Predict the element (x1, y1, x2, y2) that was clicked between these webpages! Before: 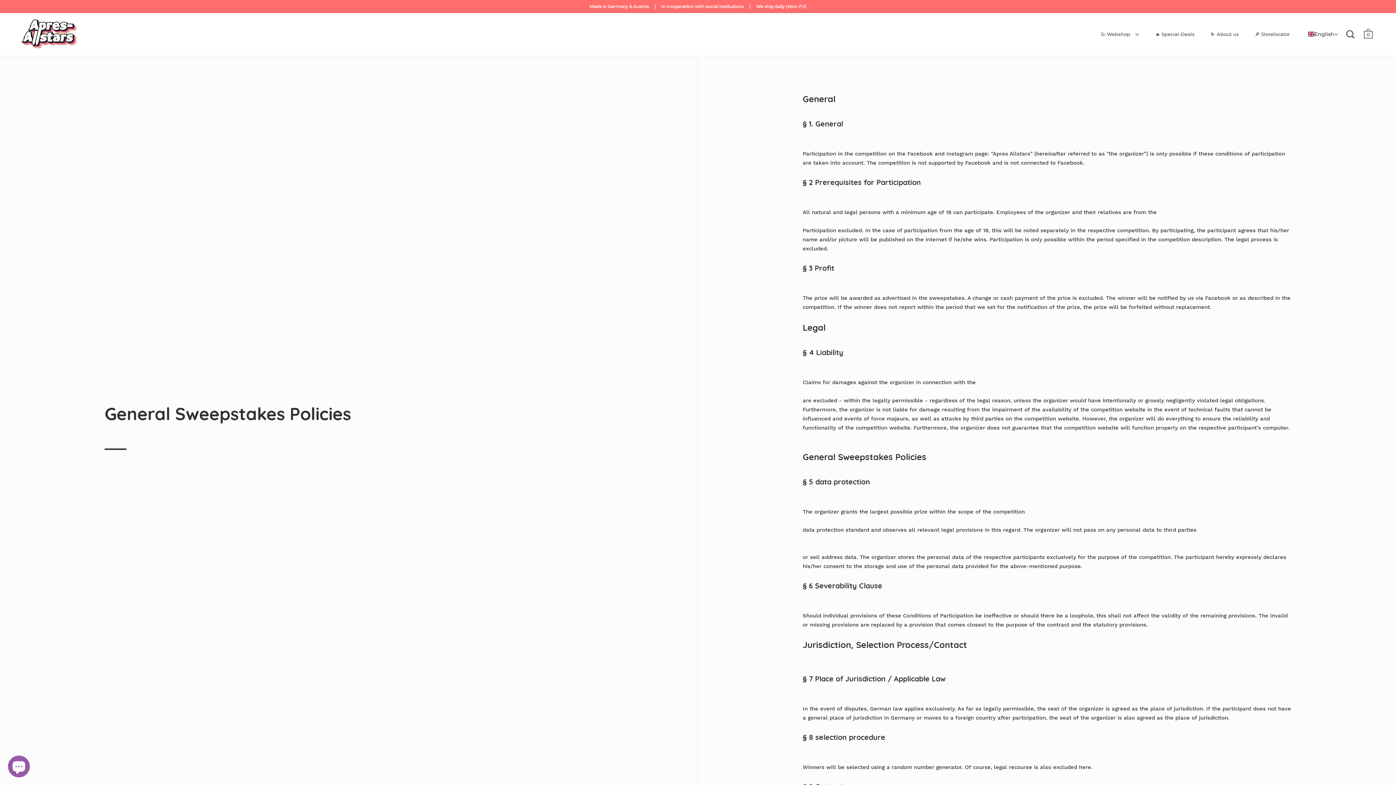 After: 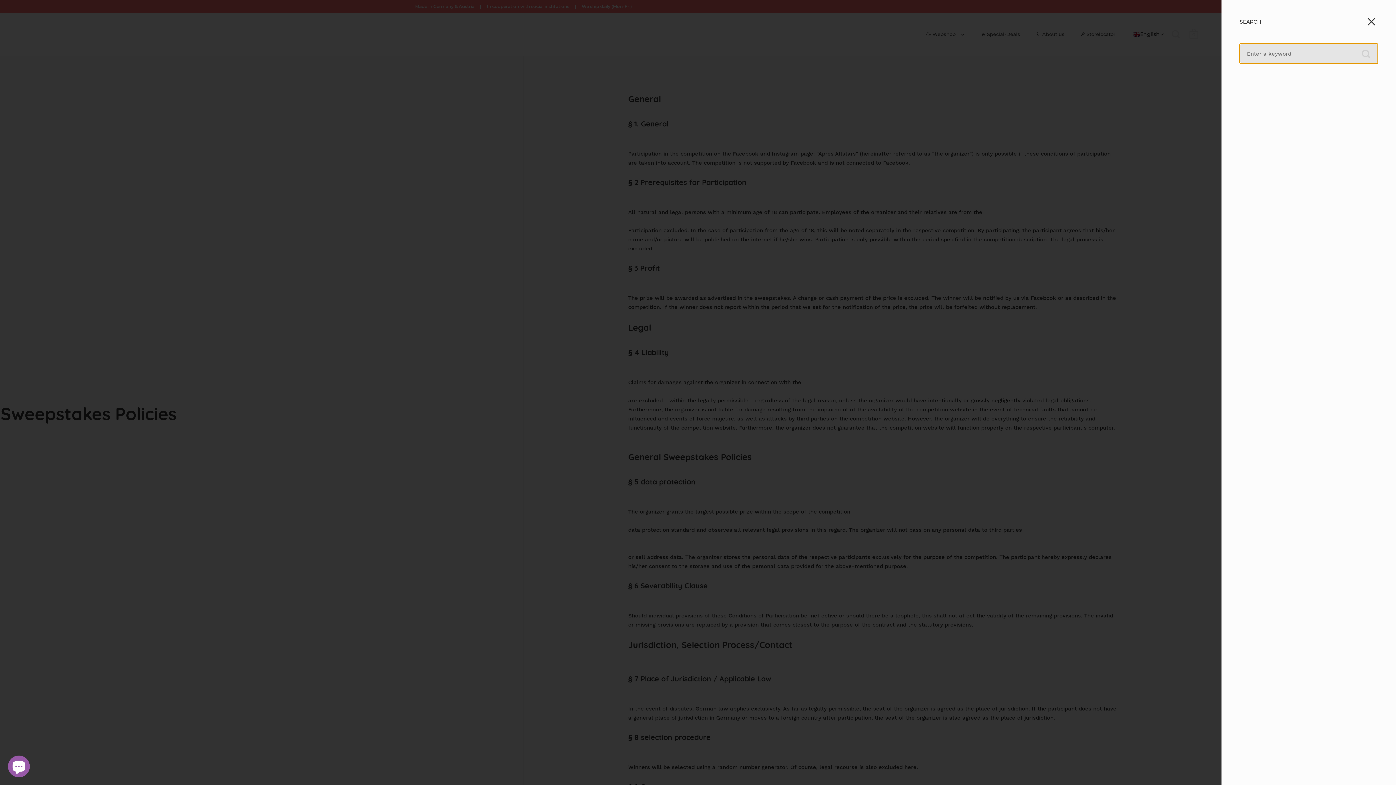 Action: bbox: (1346, 29, 1355, 41)